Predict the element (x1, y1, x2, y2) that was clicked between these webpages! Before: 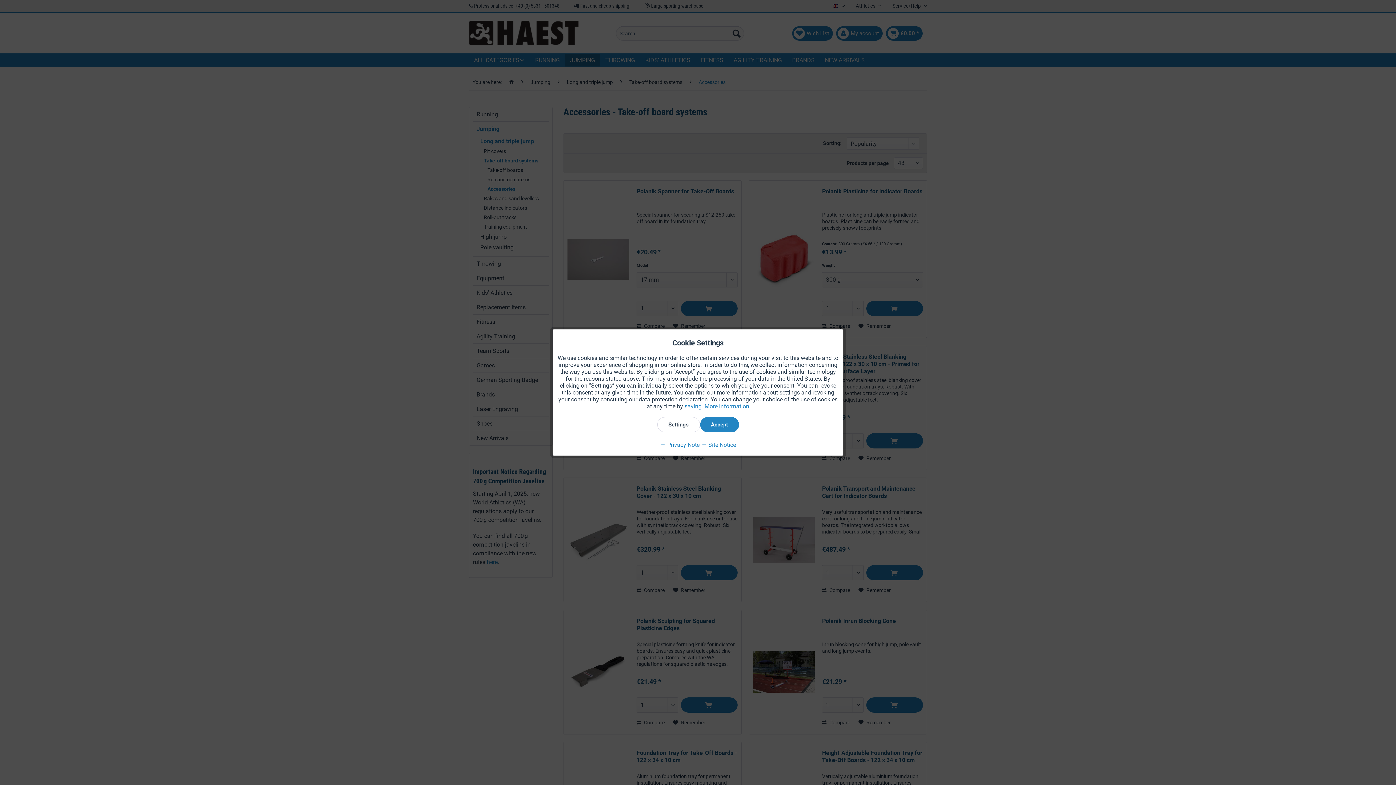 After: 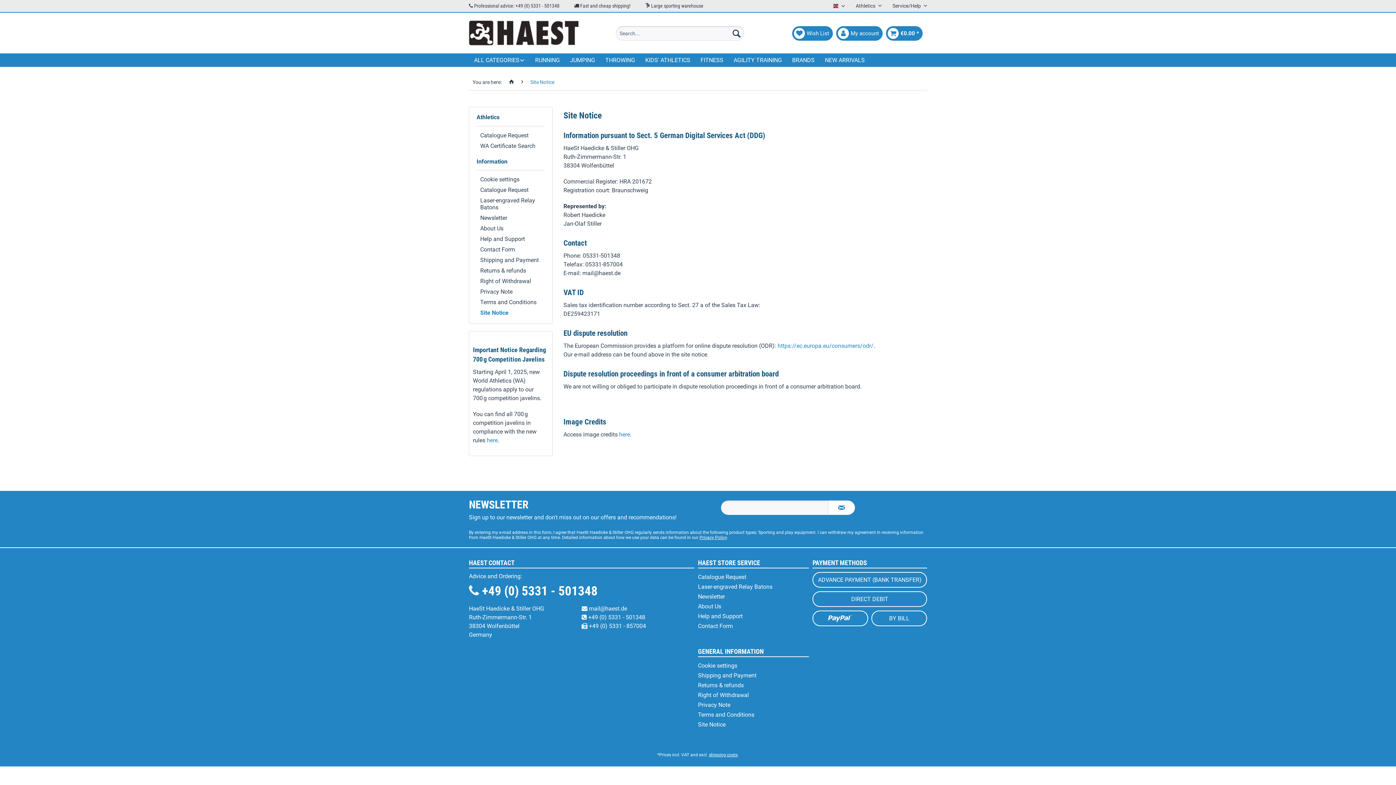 Action: bbox: (701, 441, 736, 448) label:  Site Notice